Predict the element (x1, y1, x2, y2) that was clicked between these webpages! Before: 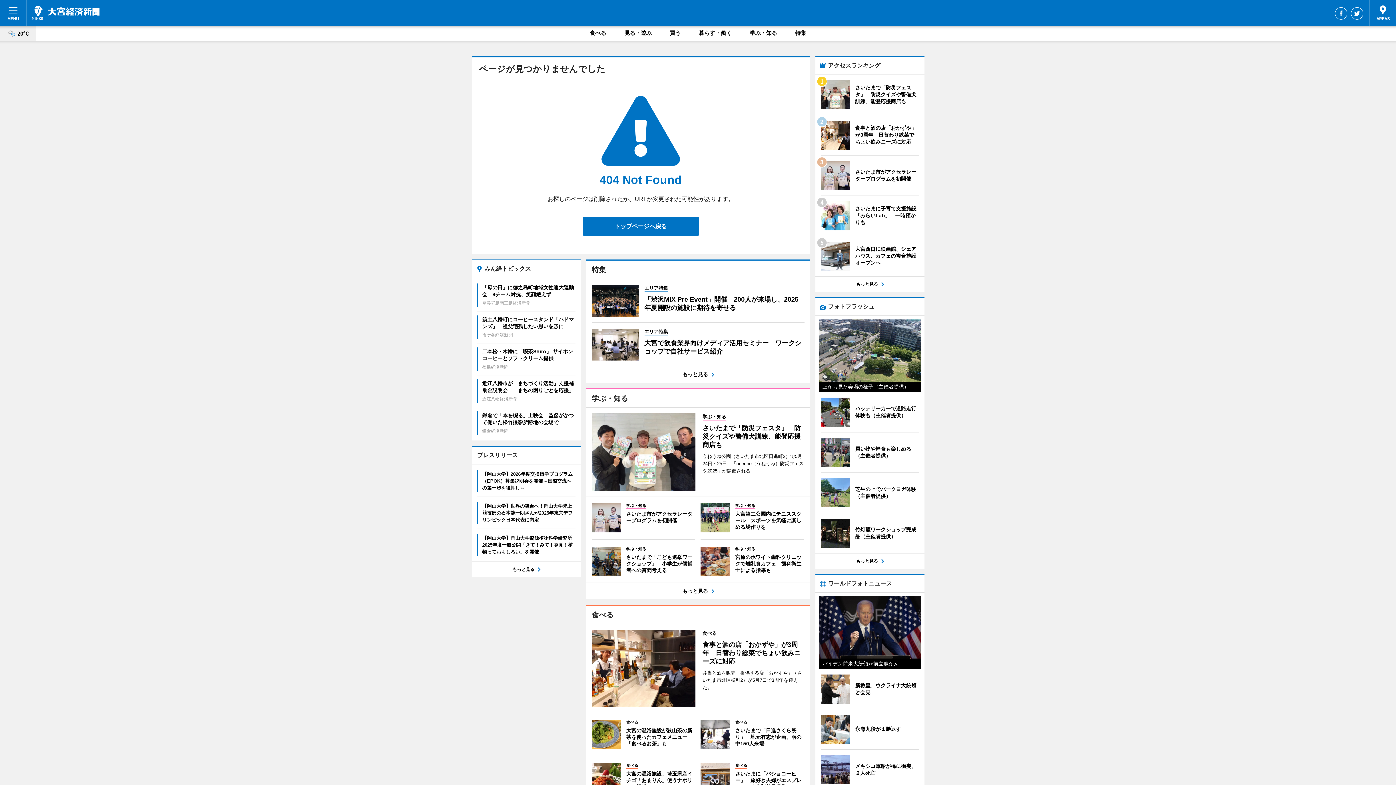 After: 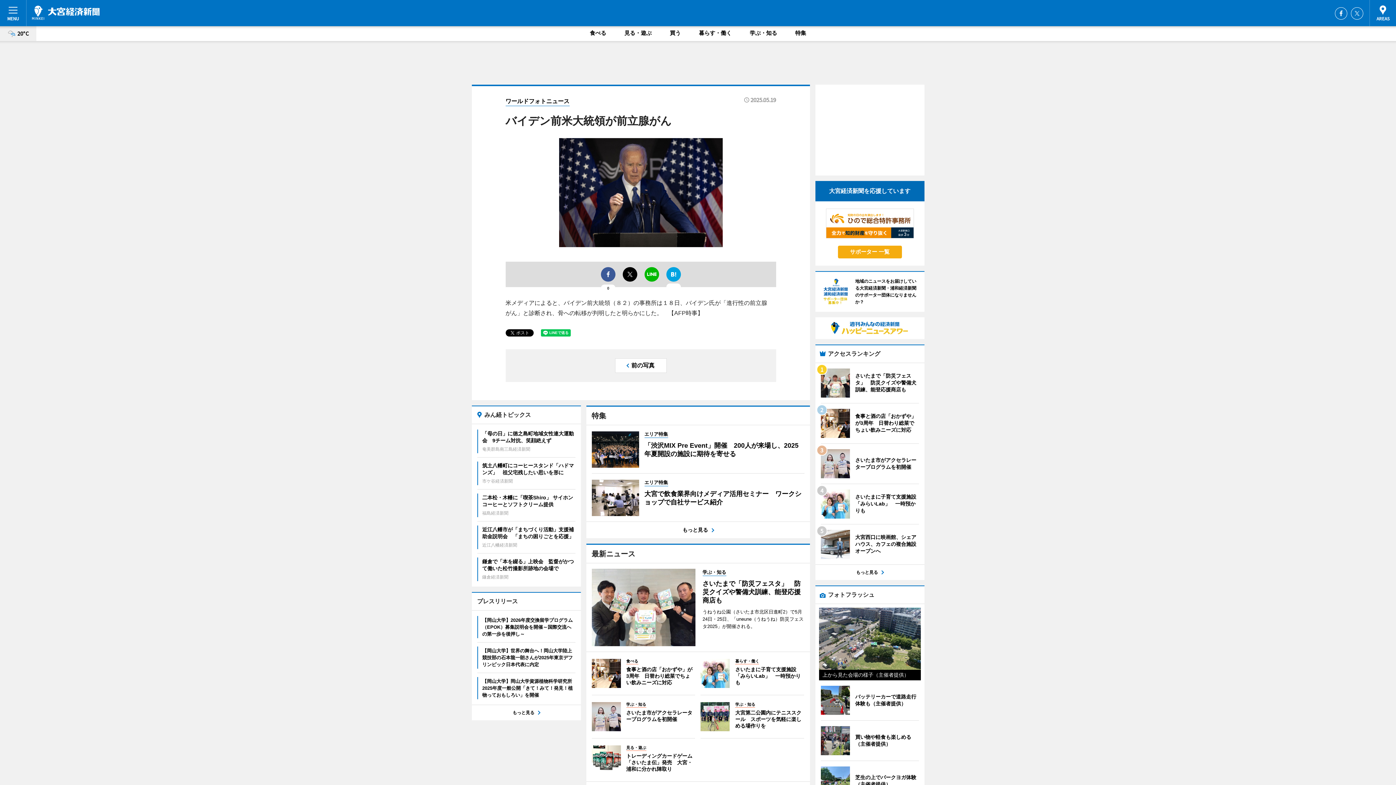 Action: bbox: (819, 596, 920, 669) label: バイデン前米大統領が前立腺がん